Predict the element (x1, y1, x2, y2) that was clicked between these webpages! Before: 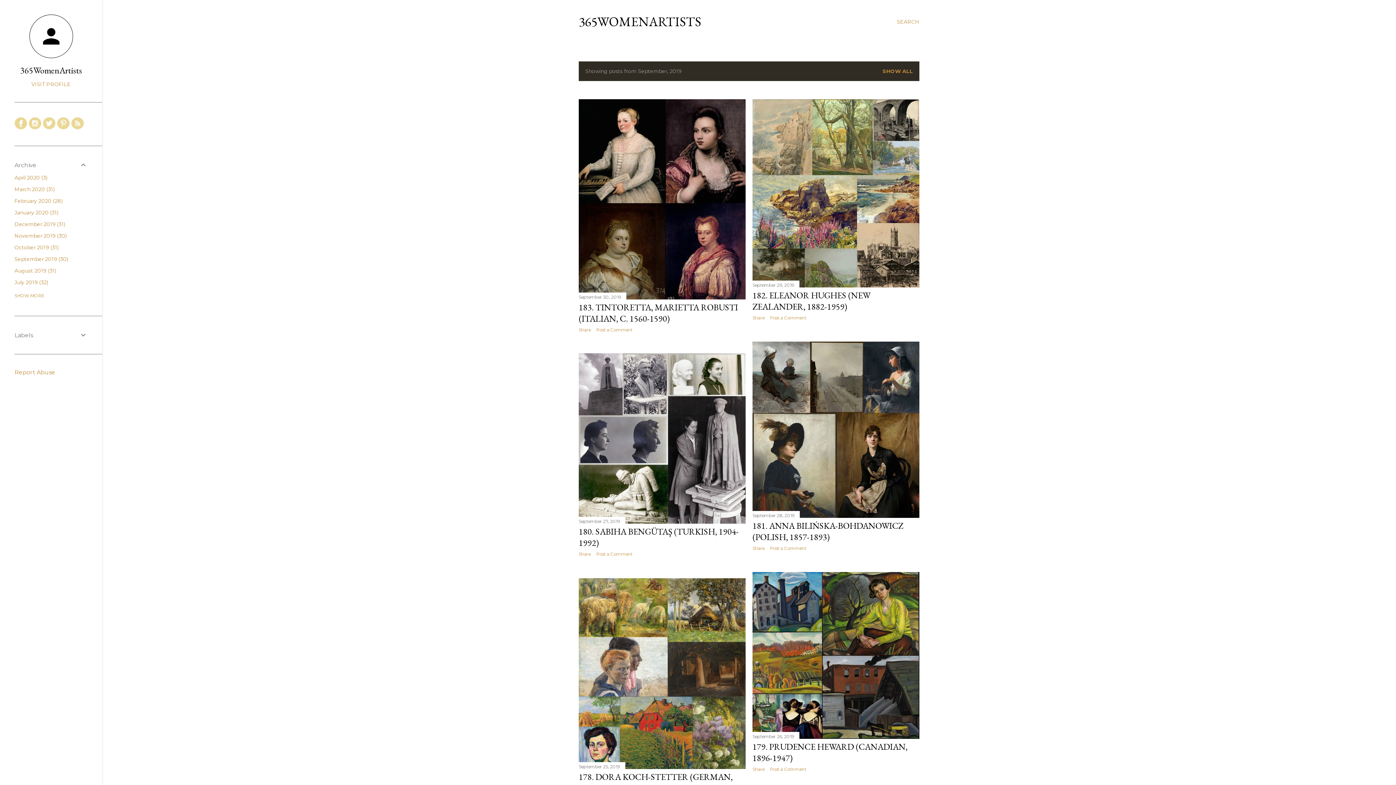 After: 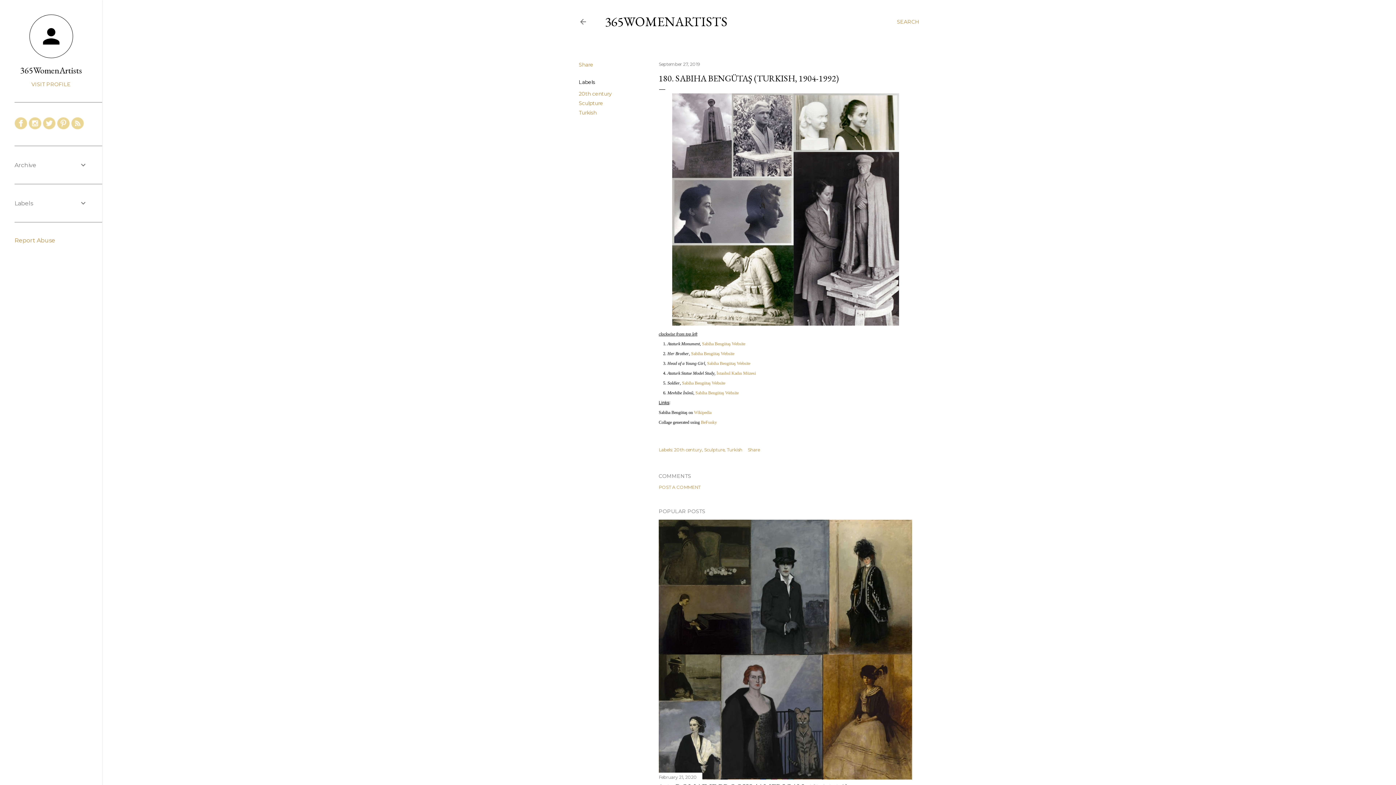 Action: label: September 27, 2019 bbox: (578, 518, 620, 524)